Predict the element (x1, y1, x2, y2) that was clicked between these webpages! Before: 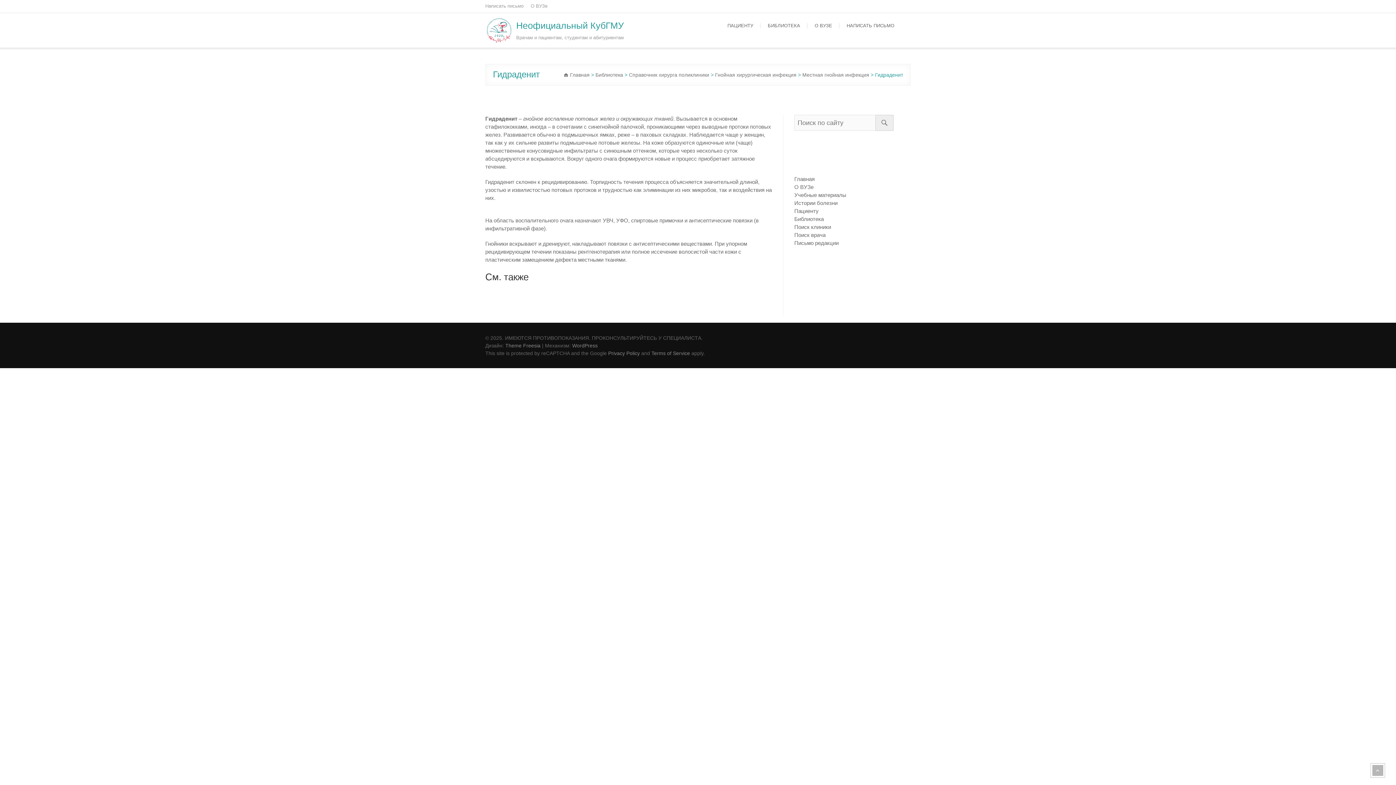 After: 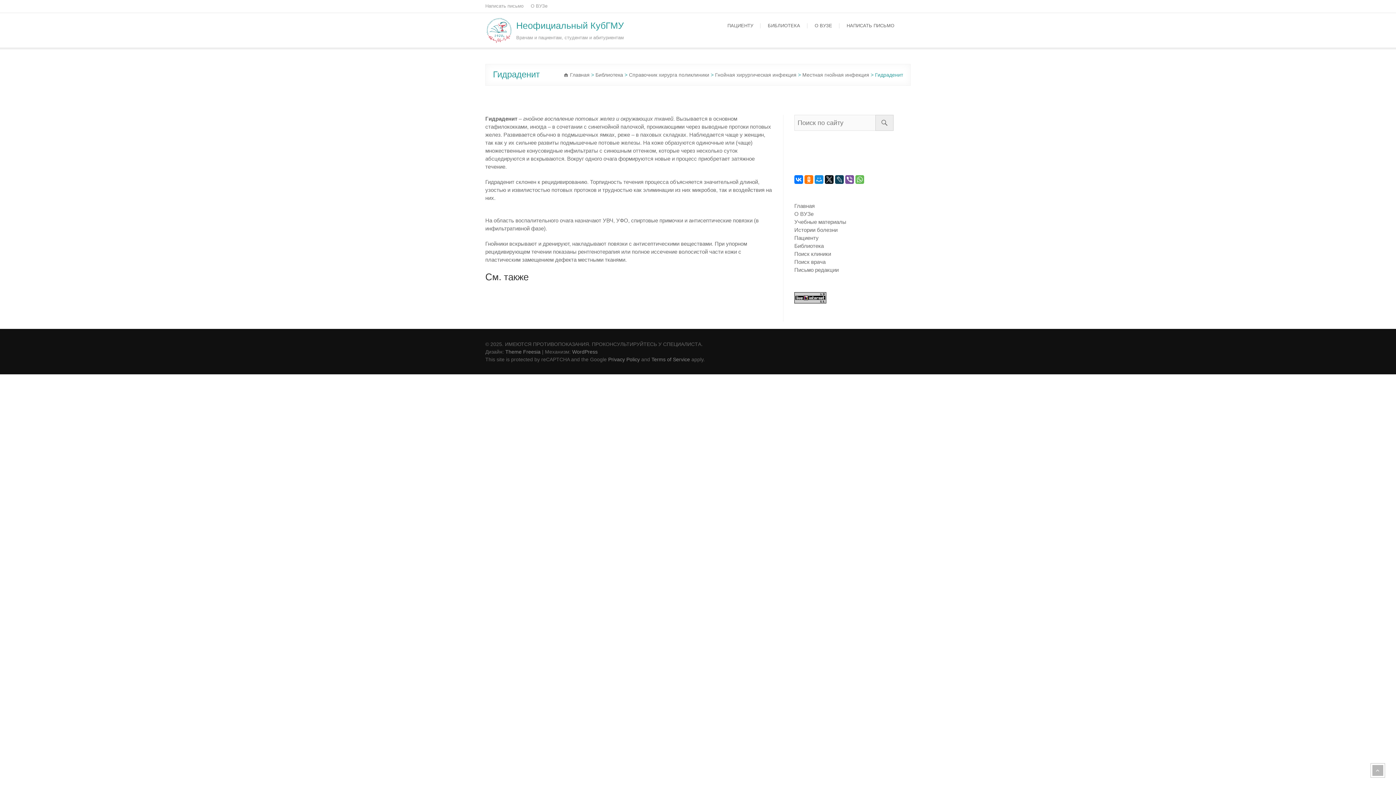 Action: bbox: (794, 266, 826, 272)